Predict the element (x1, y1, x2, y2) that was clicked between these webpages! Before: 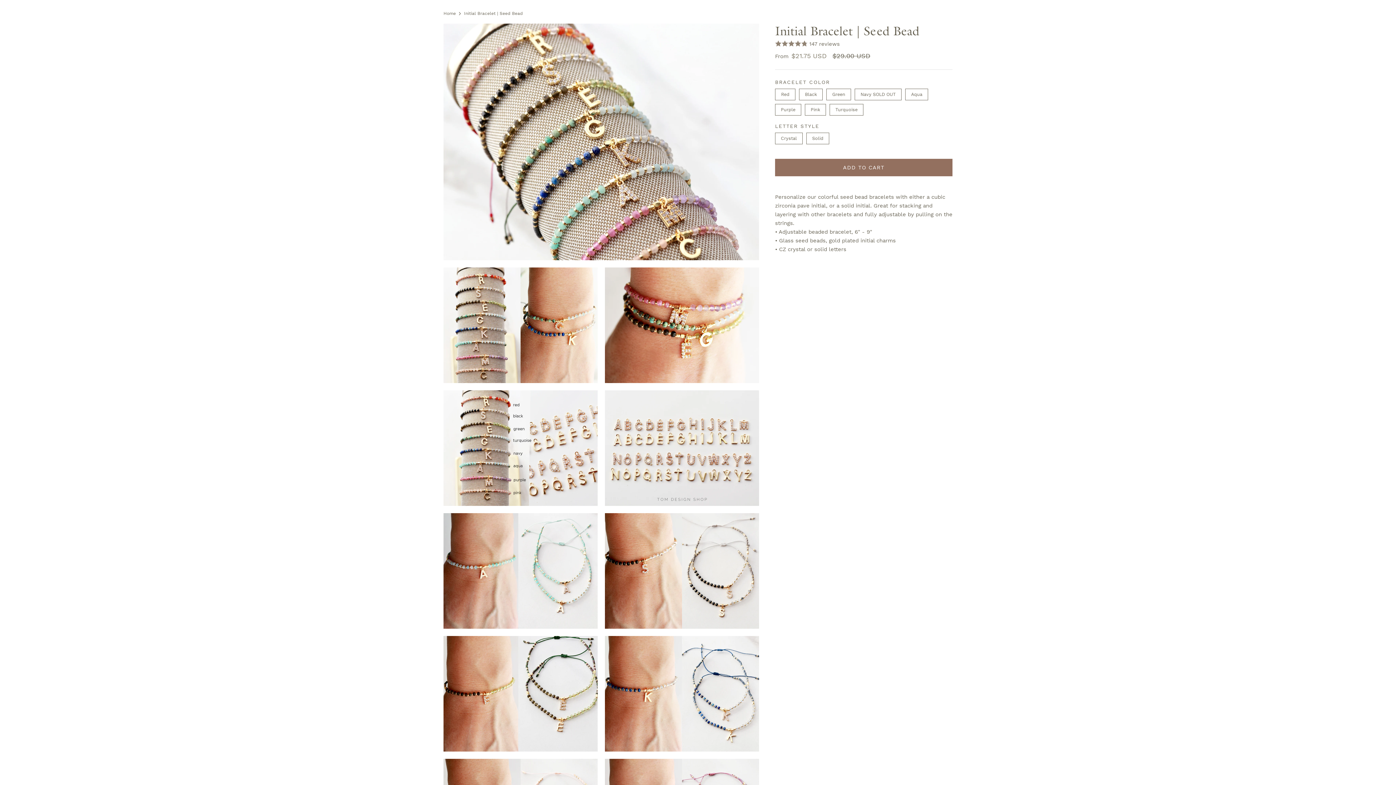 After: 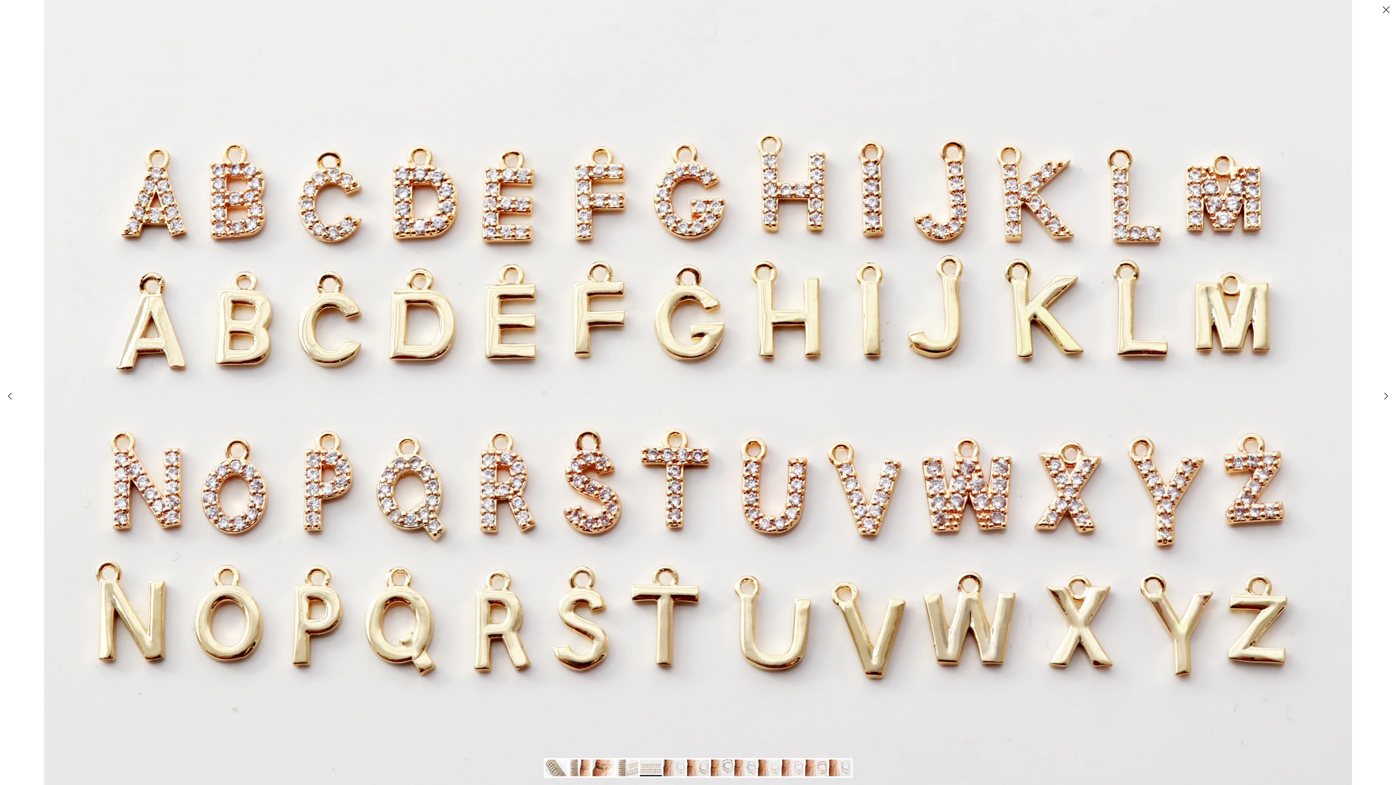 Action: bbox: (605, 390, 759, 506)